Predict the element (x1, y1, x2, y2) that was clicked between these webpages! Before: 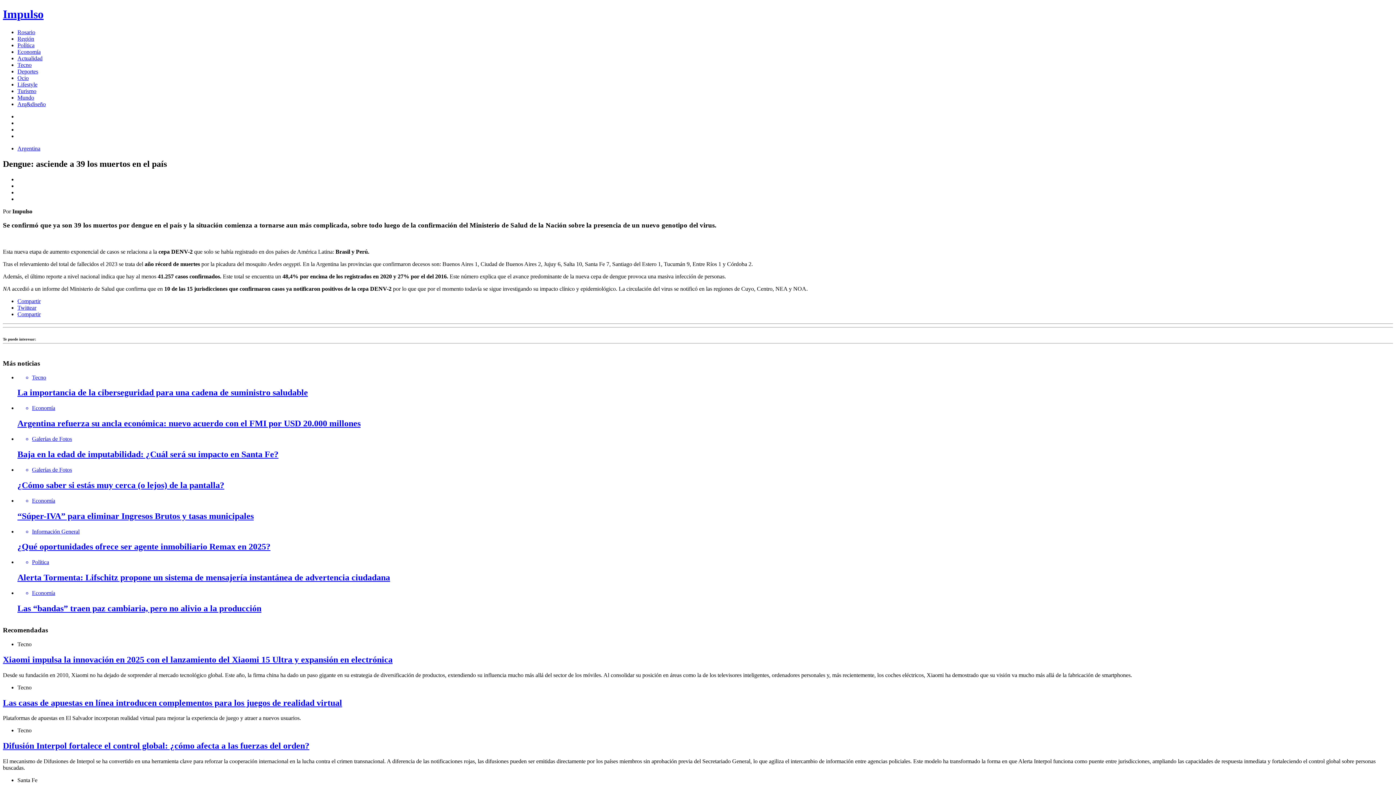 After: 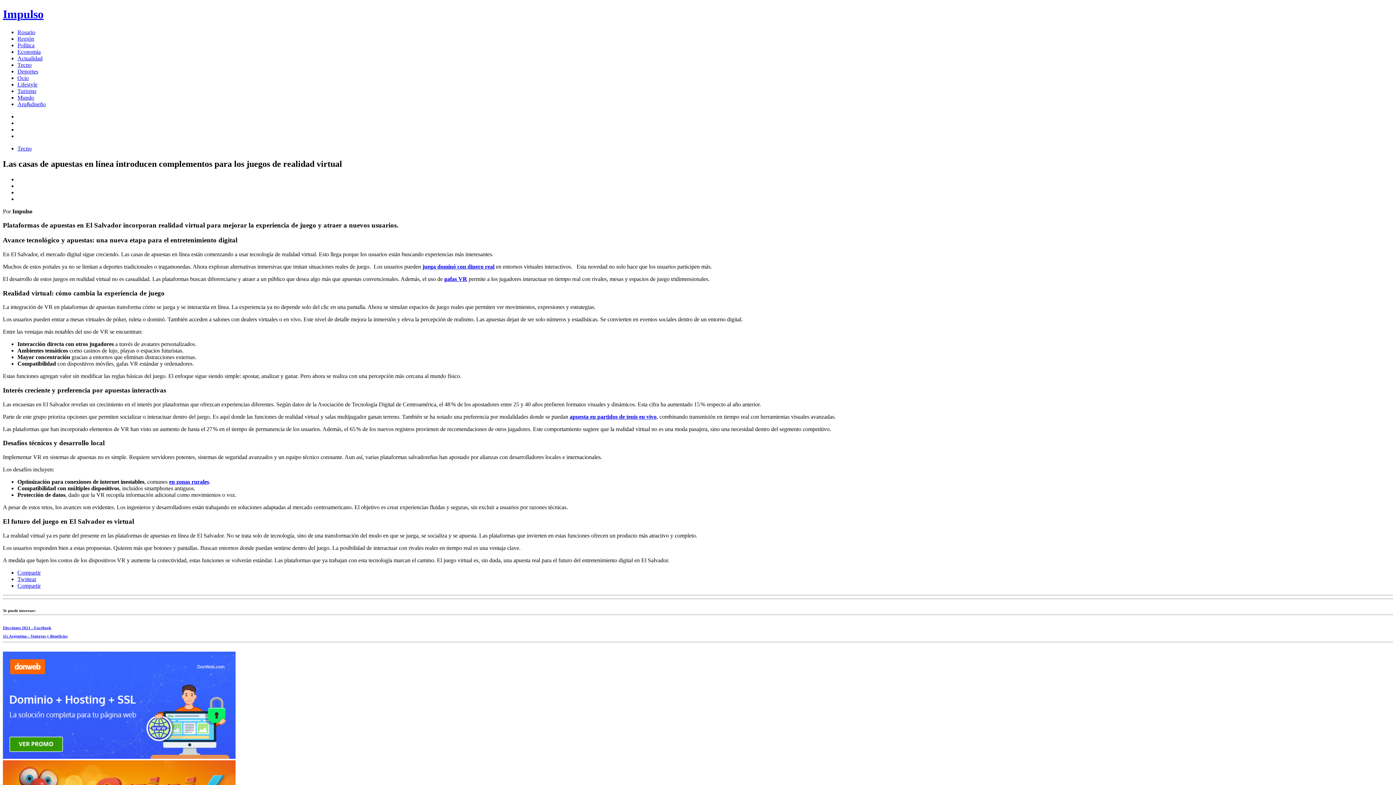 Action: label: Las casas de apuestas en línea introducen complementos para los juegos de realidad virtual bbox: (2, 698, 342, 707)